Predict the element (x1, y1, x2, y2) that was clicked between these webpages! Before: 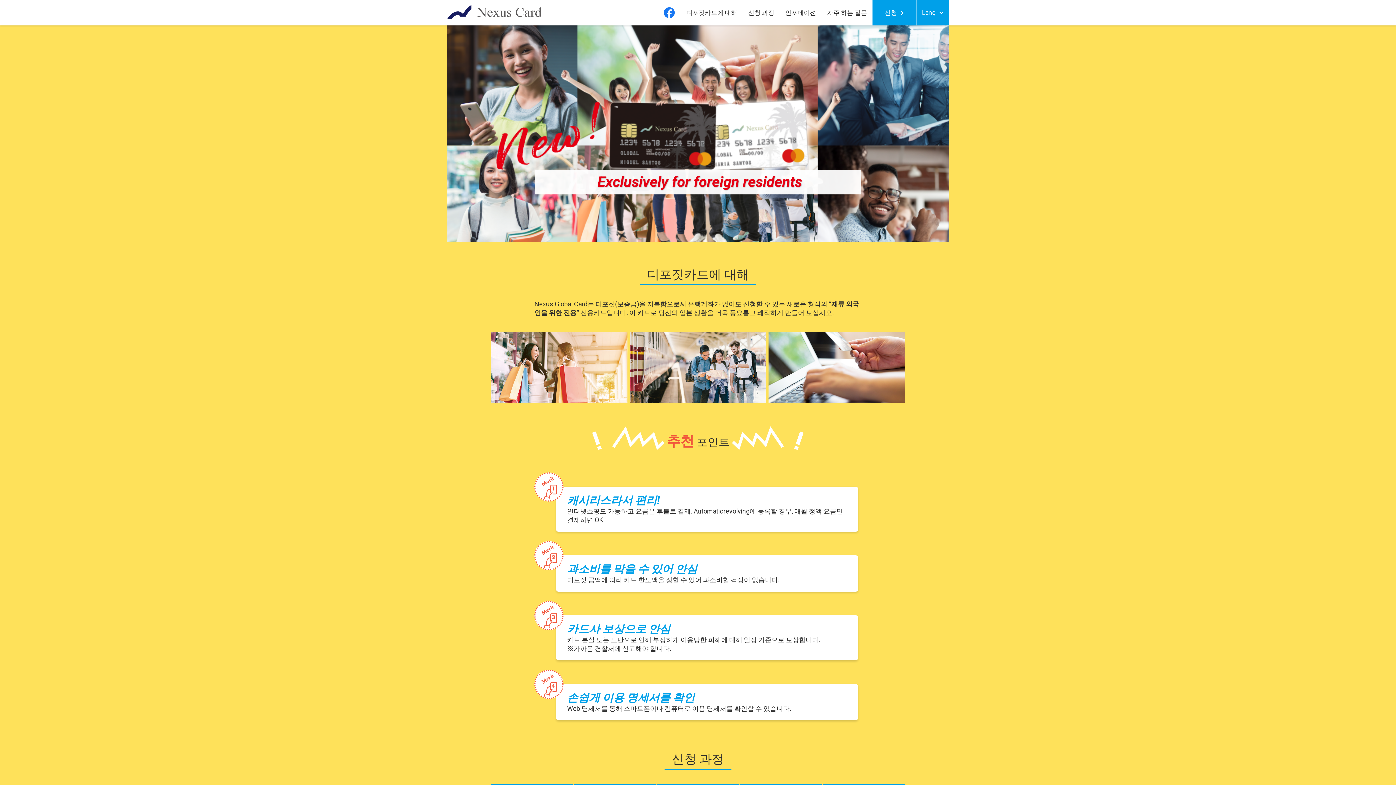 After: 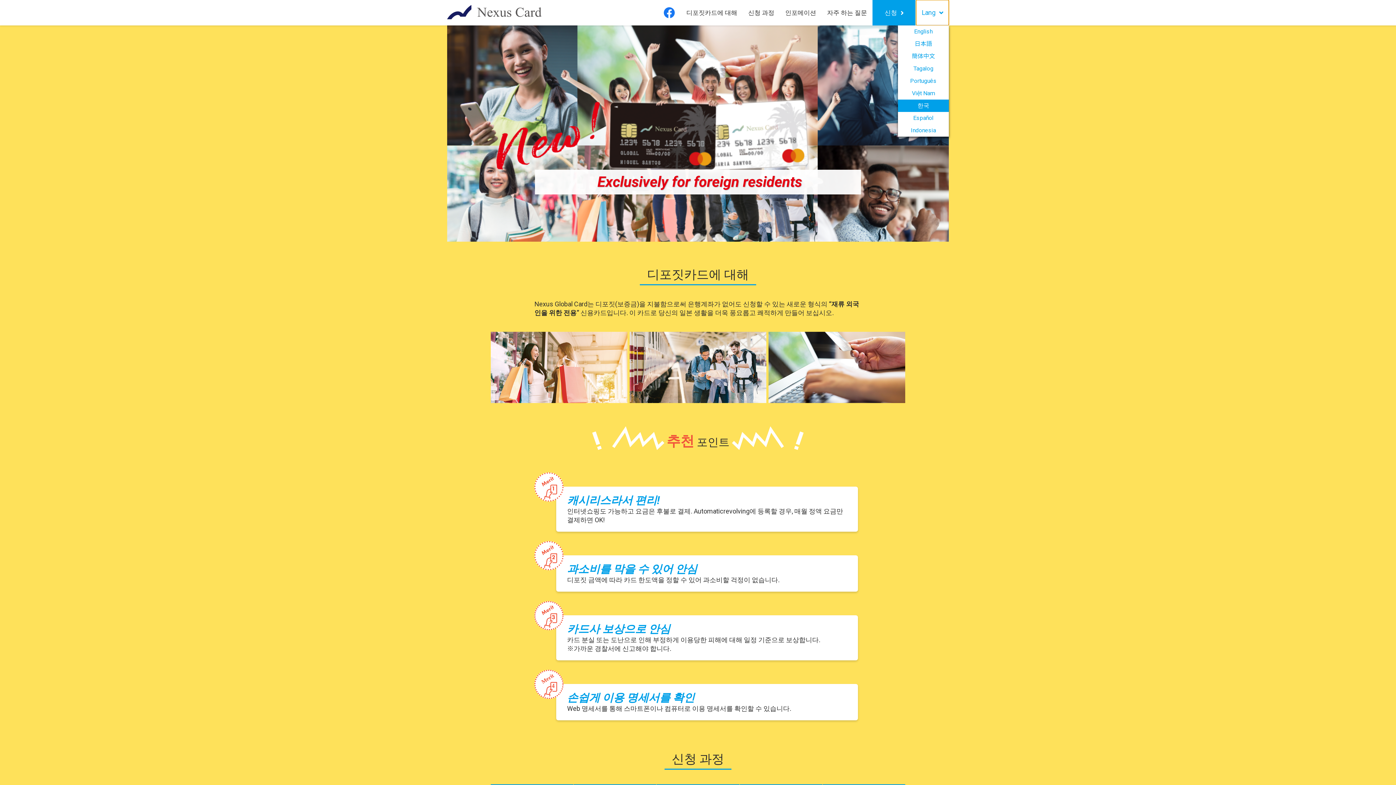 Action: label: Lang bbox: (916, 0, 949, 25)